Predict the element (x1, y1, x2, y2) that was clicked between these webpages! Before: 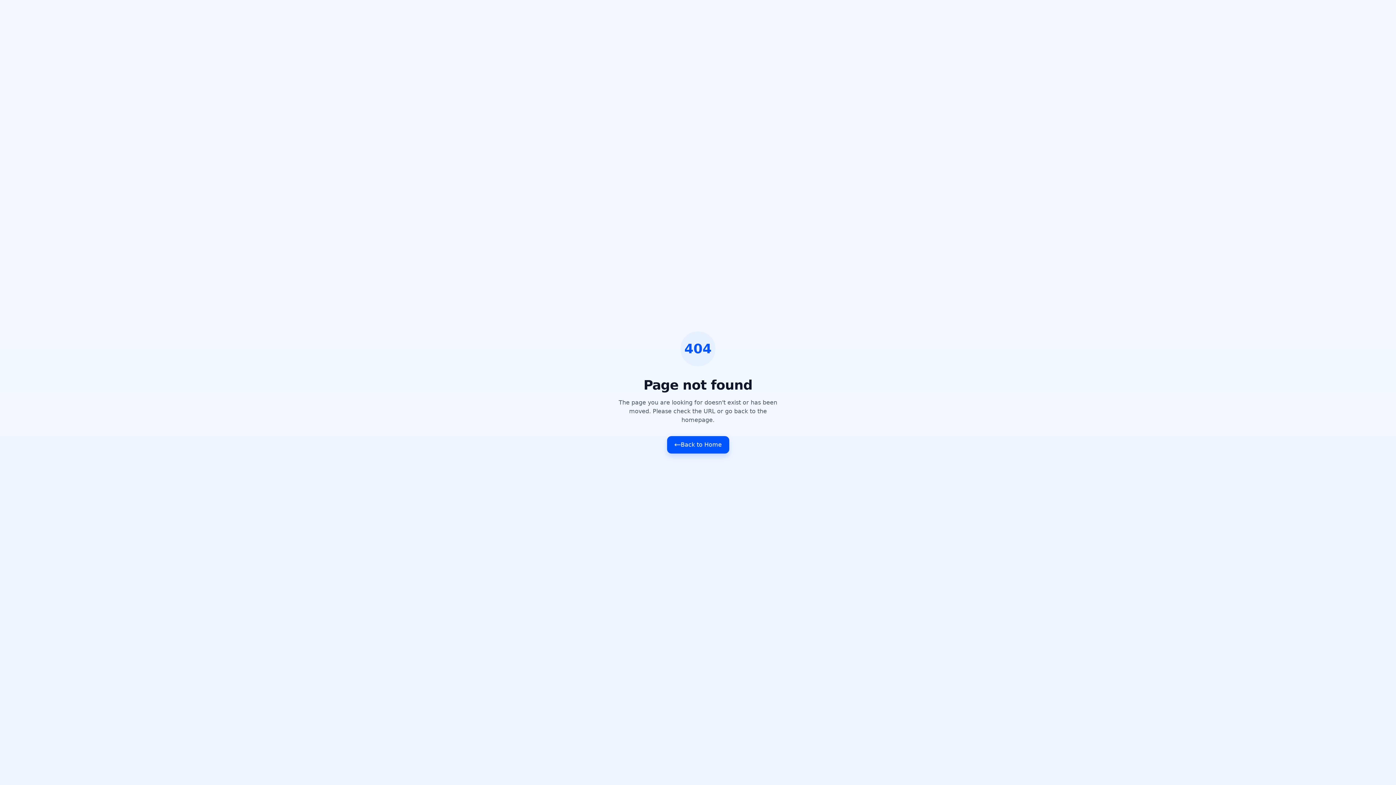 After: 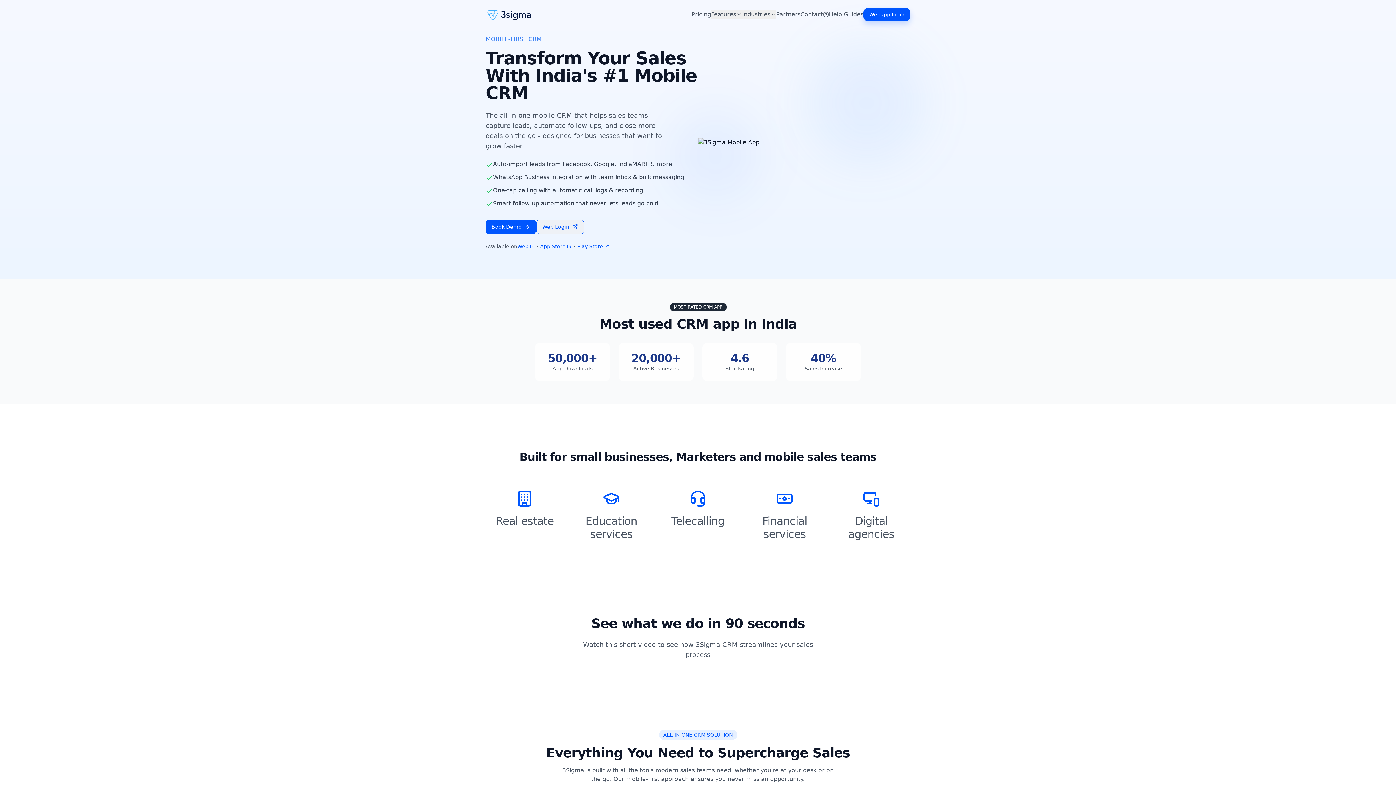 Action: bbox: (667, 436, 729, 453) label: Back to Home